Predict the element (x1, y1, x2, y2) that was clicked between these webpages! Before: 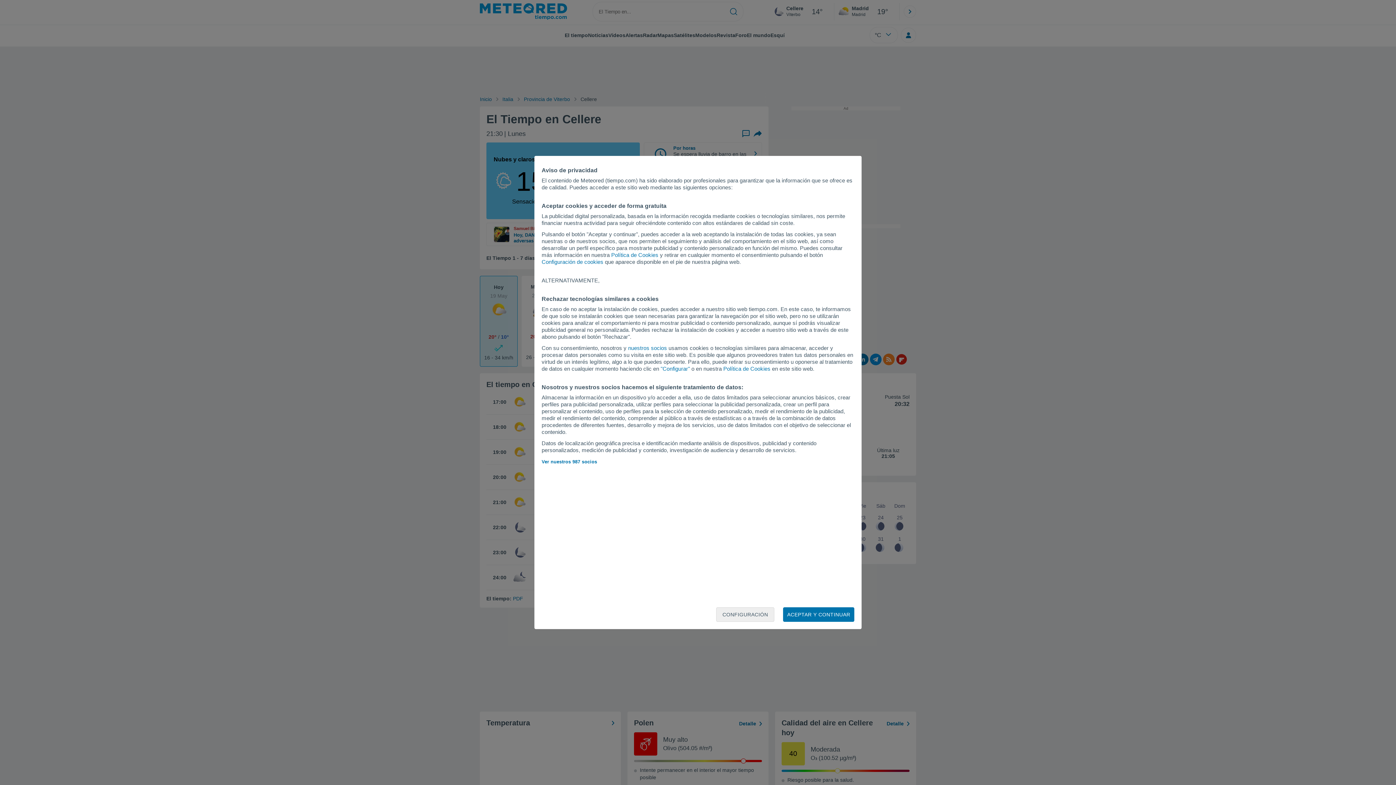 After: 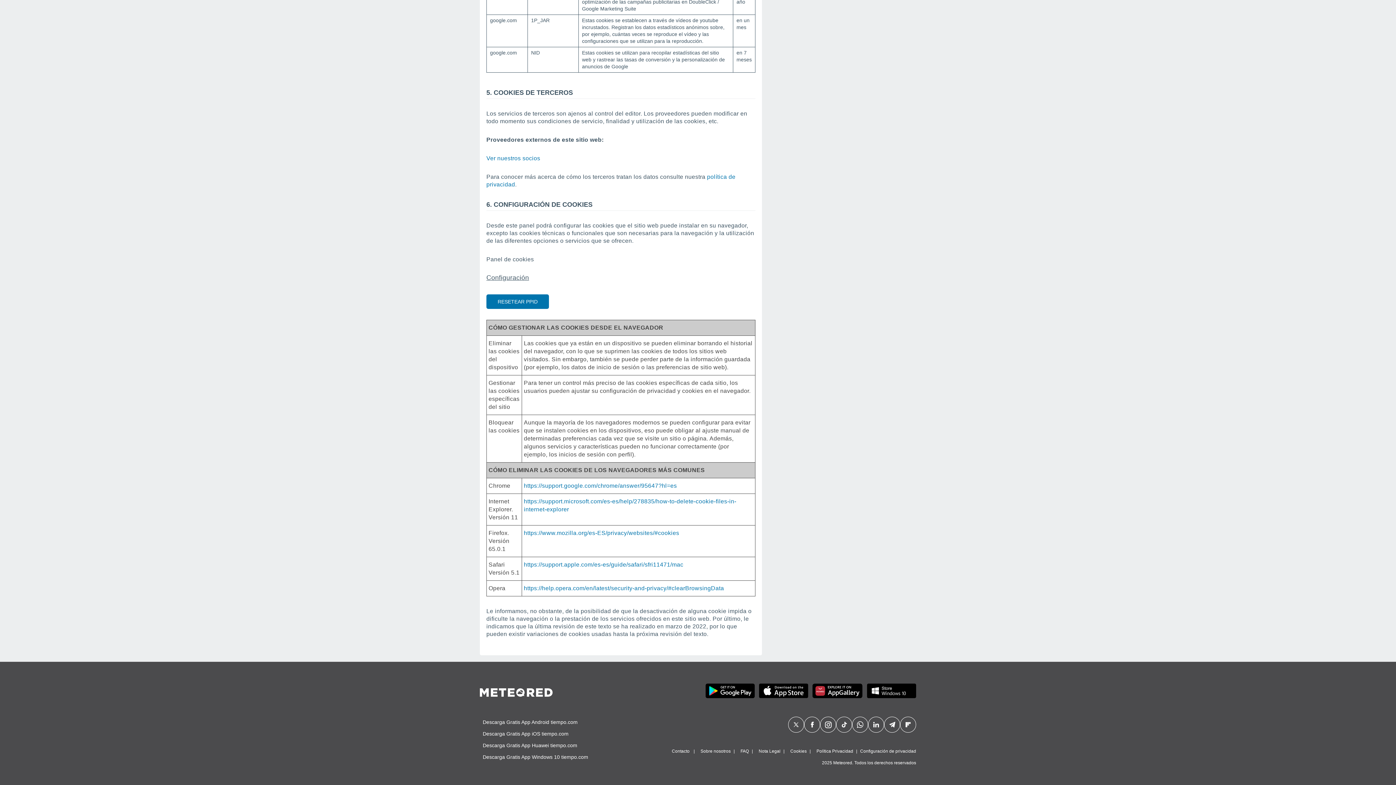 Action: bbox: (611, 252, 658, 258) label: Política de Cookies